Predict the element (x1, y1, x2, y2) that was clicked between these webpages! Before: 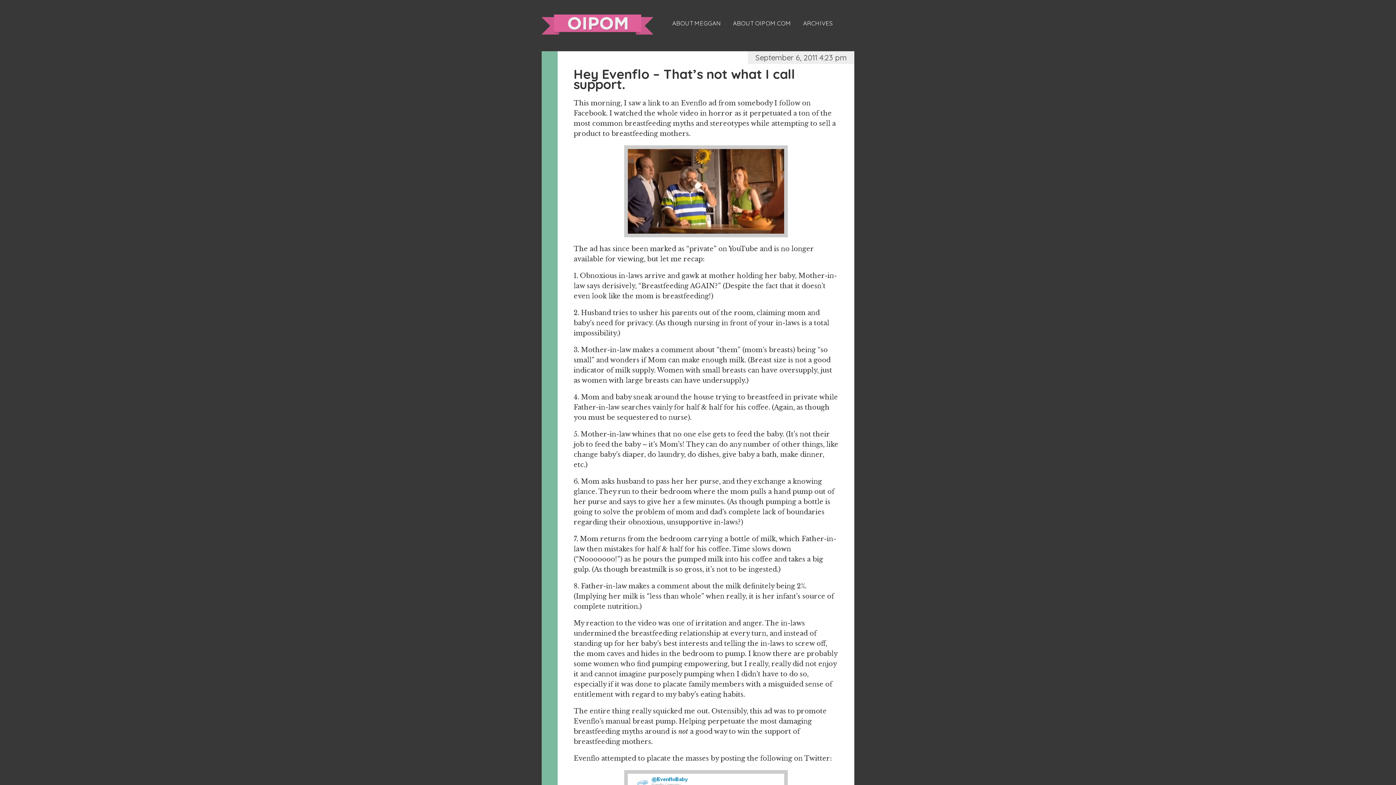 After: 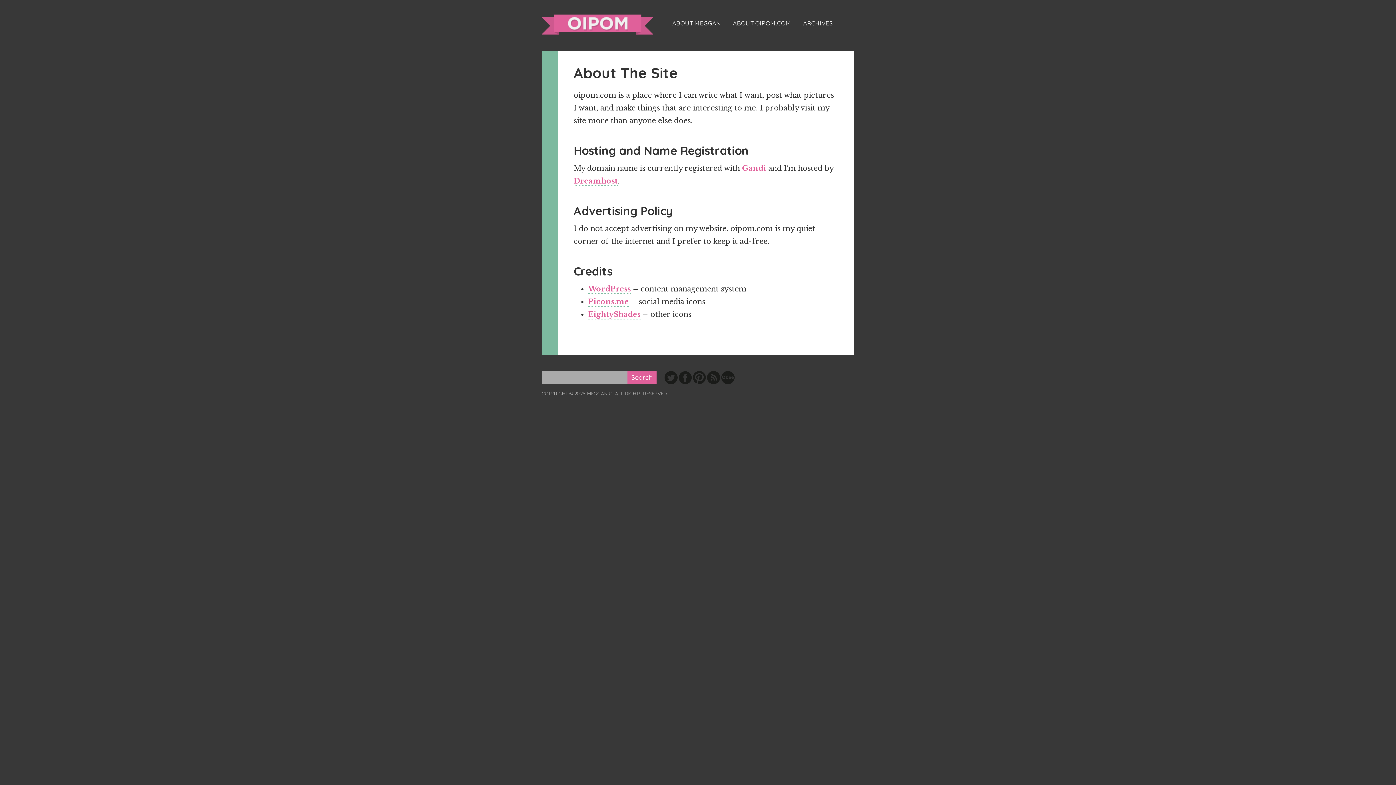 Action: label: ABOUT OIPOM.COM bbox: (730, 17, 794, 28)